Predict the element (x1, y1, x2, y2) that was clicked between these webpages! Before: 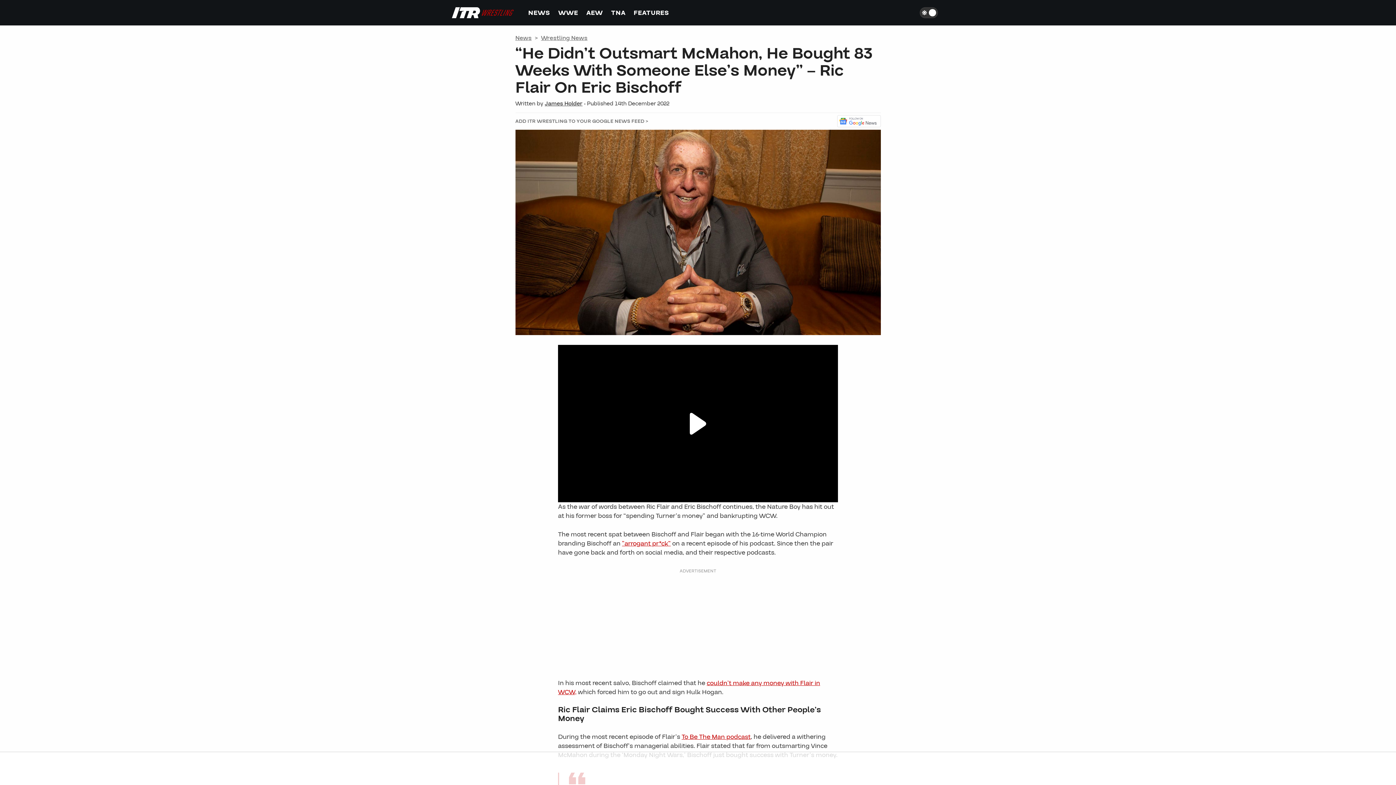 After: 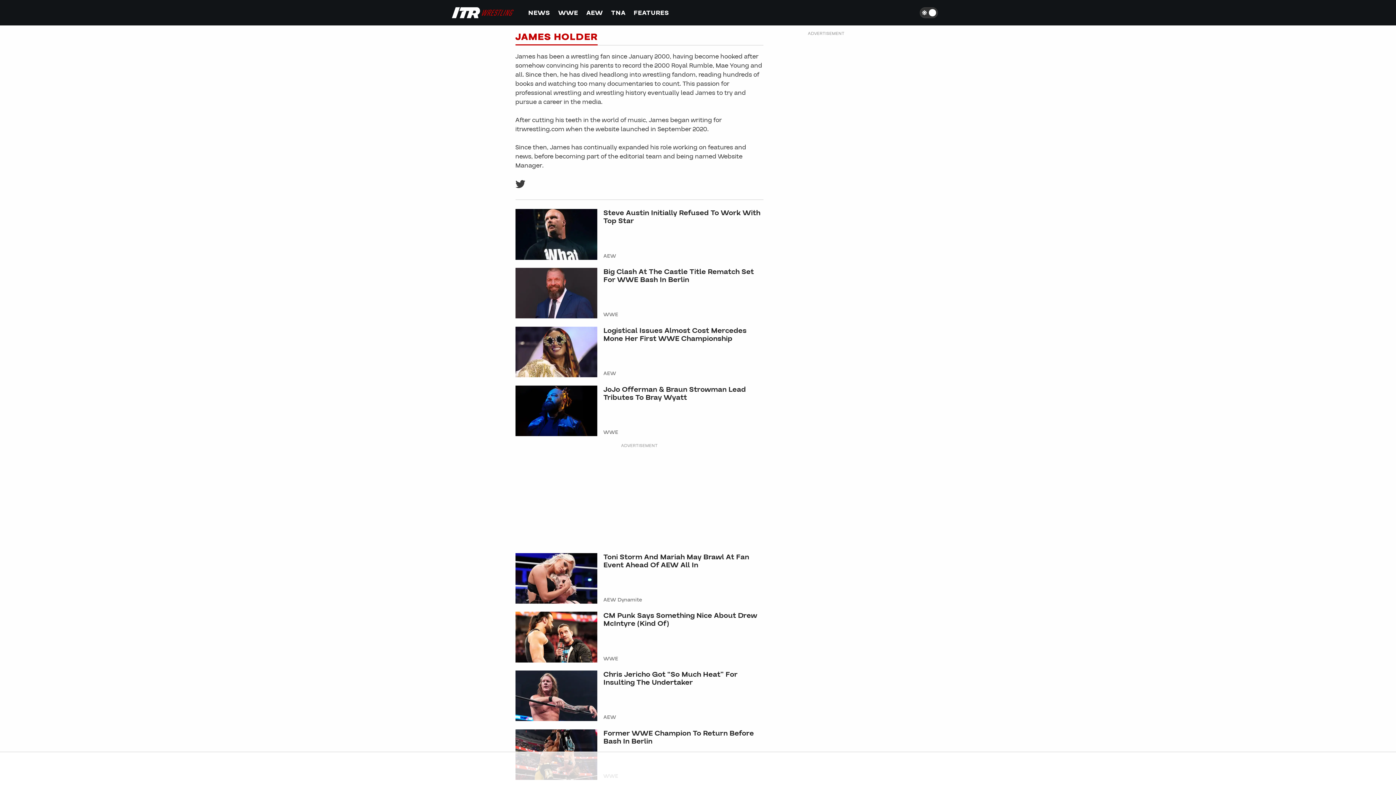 Action: label: James Holder bbox: (544, 99, 582, 107)